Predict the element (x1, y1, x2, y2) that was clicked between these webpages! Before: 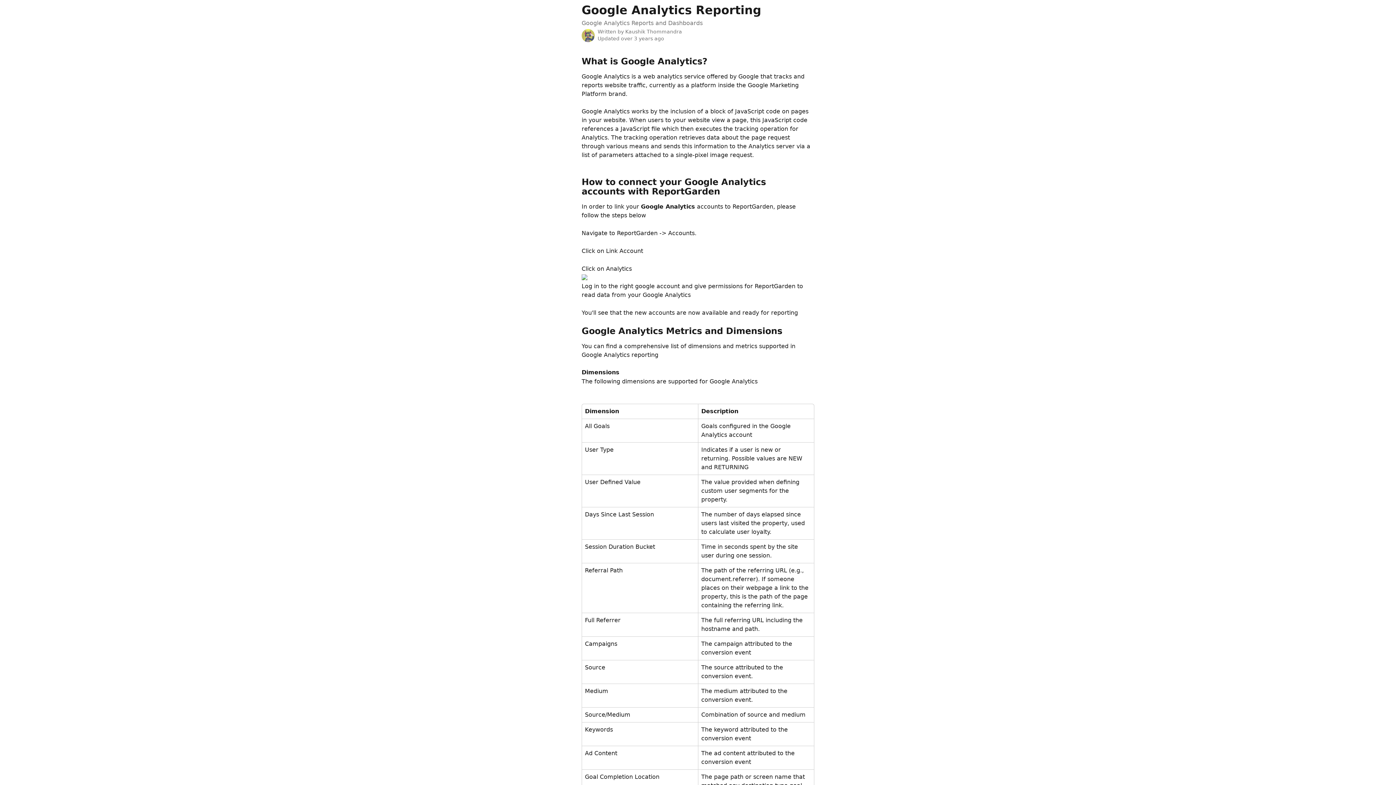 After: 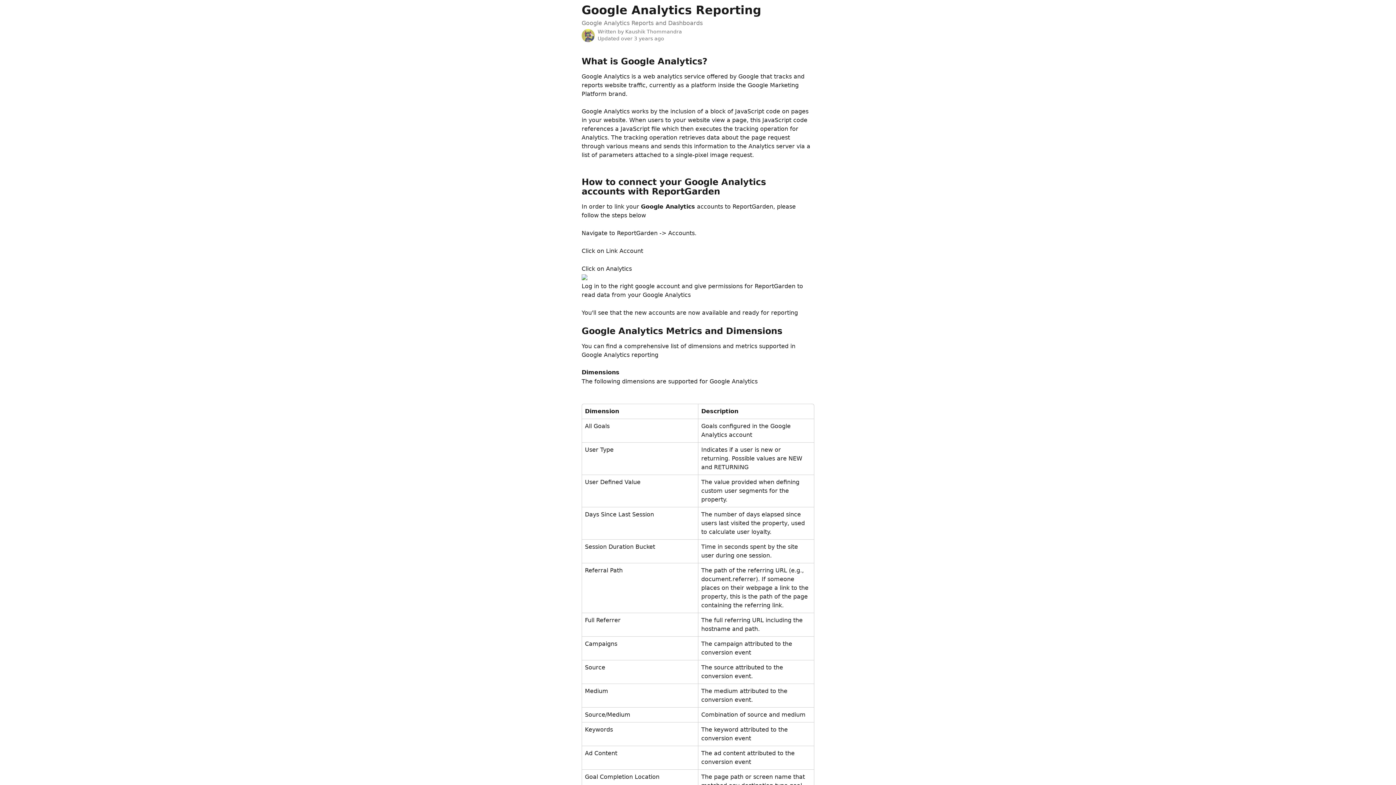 Action: bbox: (581, 274, 587, 281)